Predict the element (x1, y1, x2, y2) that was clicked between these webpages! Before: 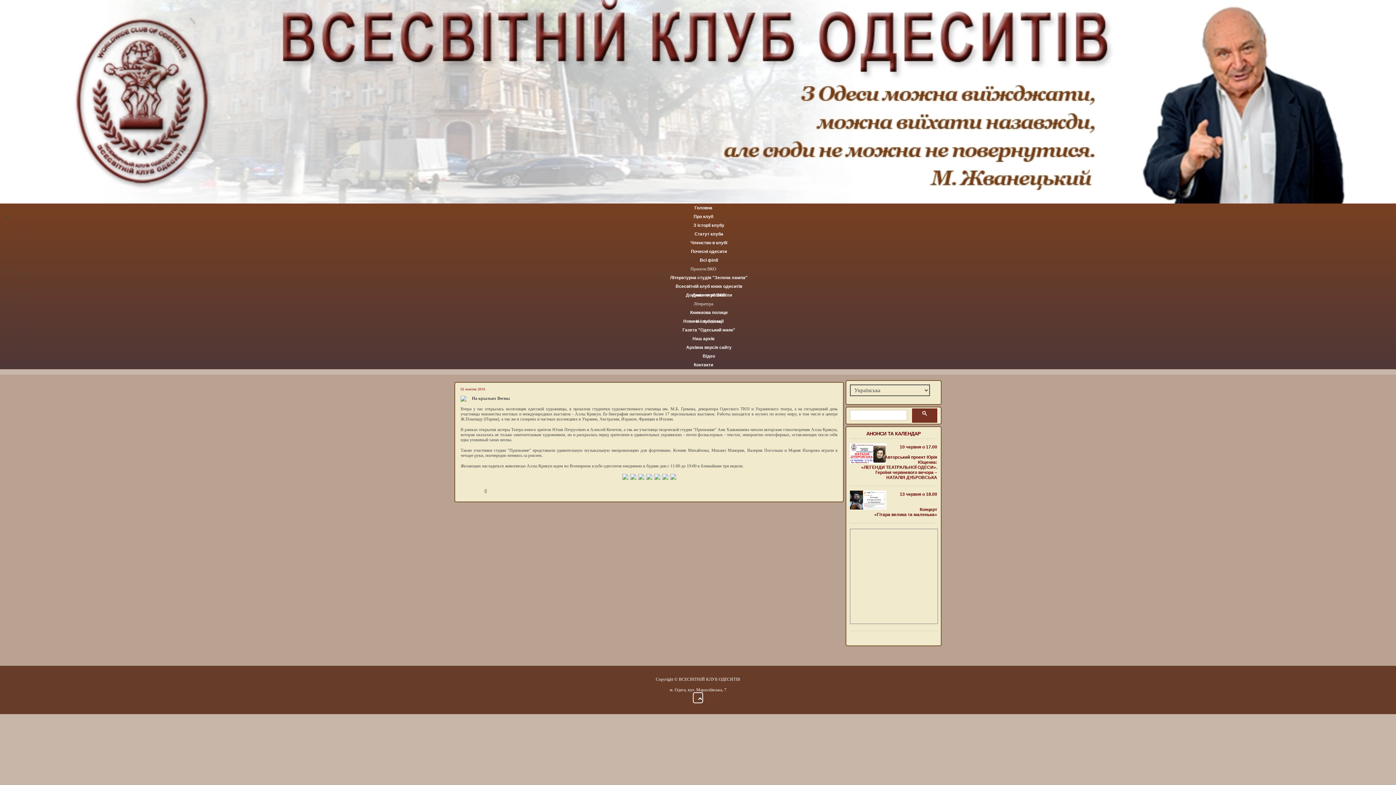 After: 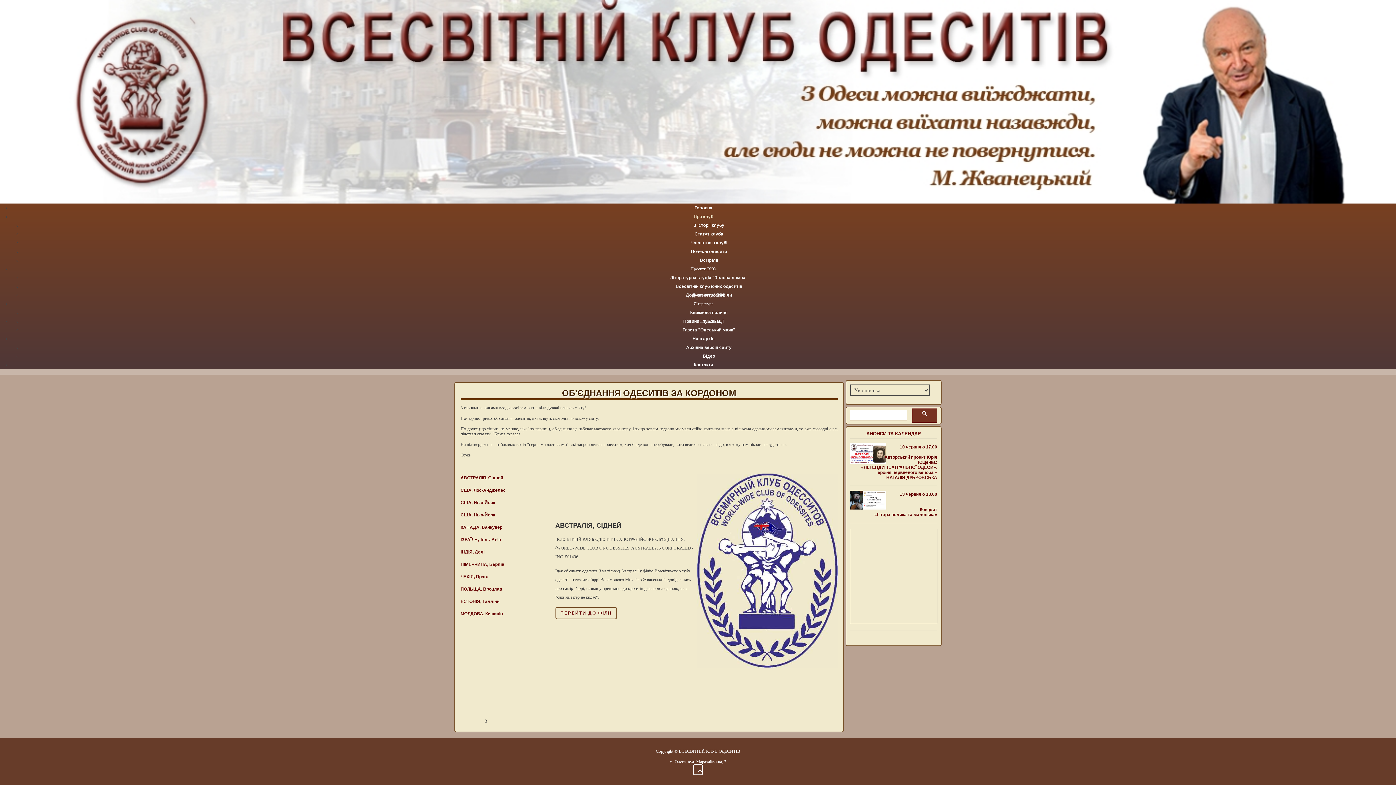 Action: bbox: (700, 257, 718, 262) label: Всі філії